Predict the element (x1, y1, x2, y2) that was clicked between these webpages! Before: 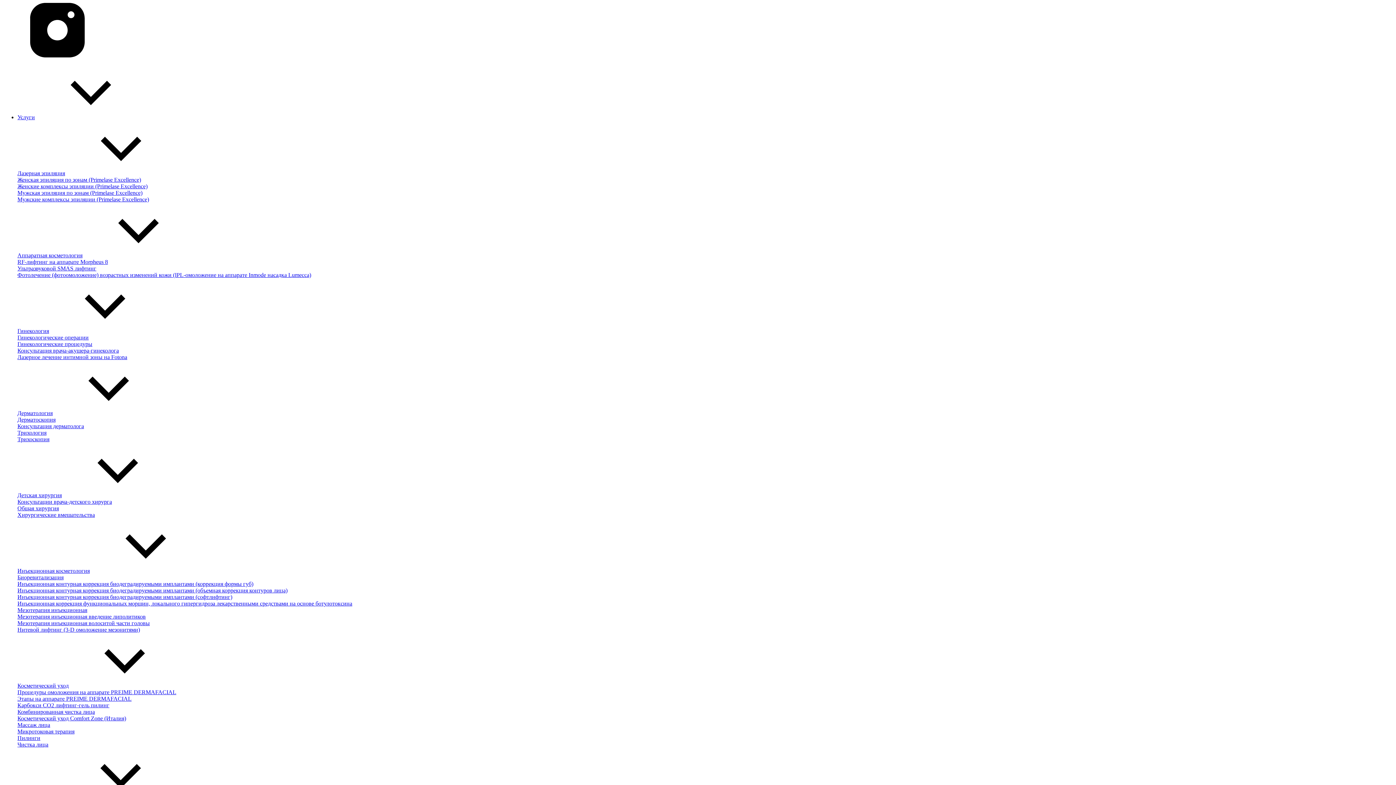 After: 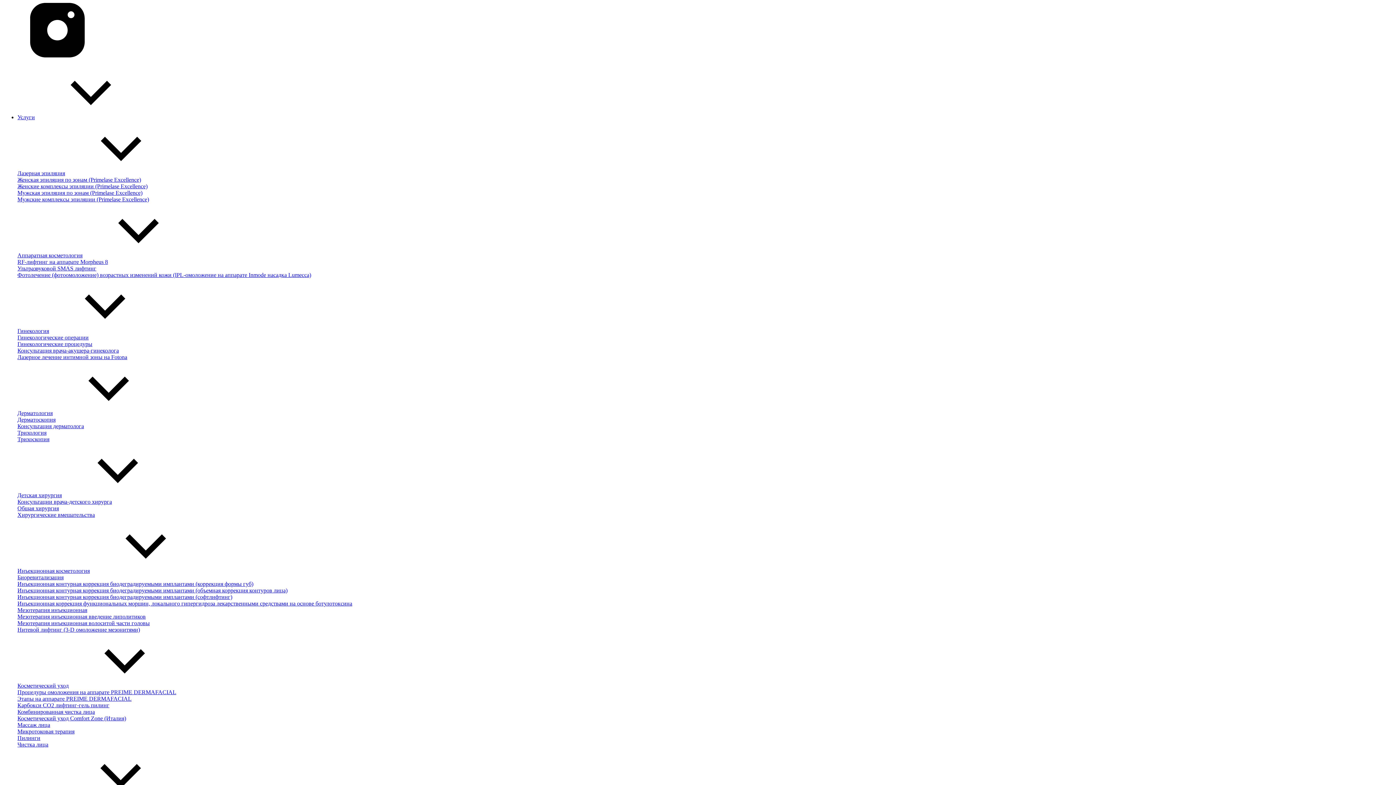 Action: bbox: (17, 436, 49, 442) label: Трихоскопия